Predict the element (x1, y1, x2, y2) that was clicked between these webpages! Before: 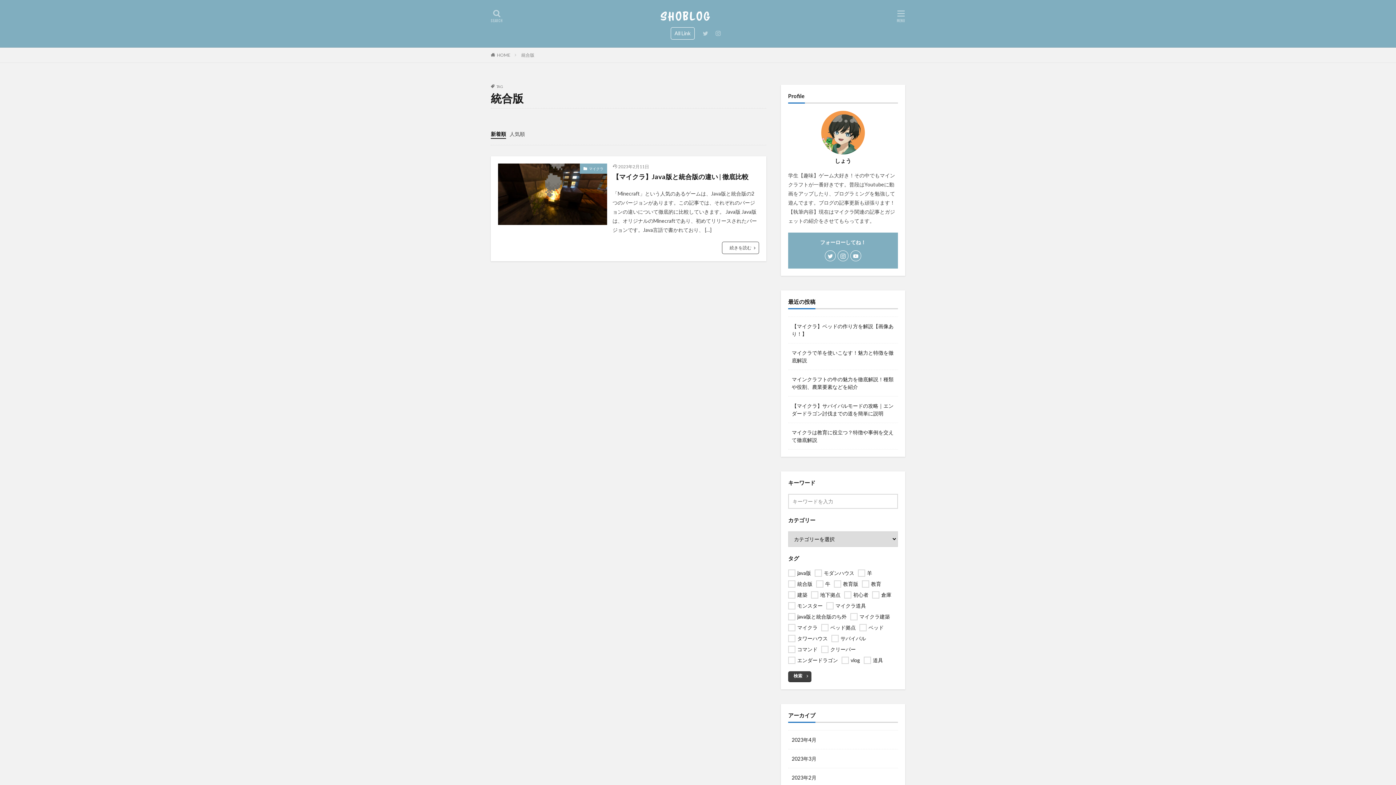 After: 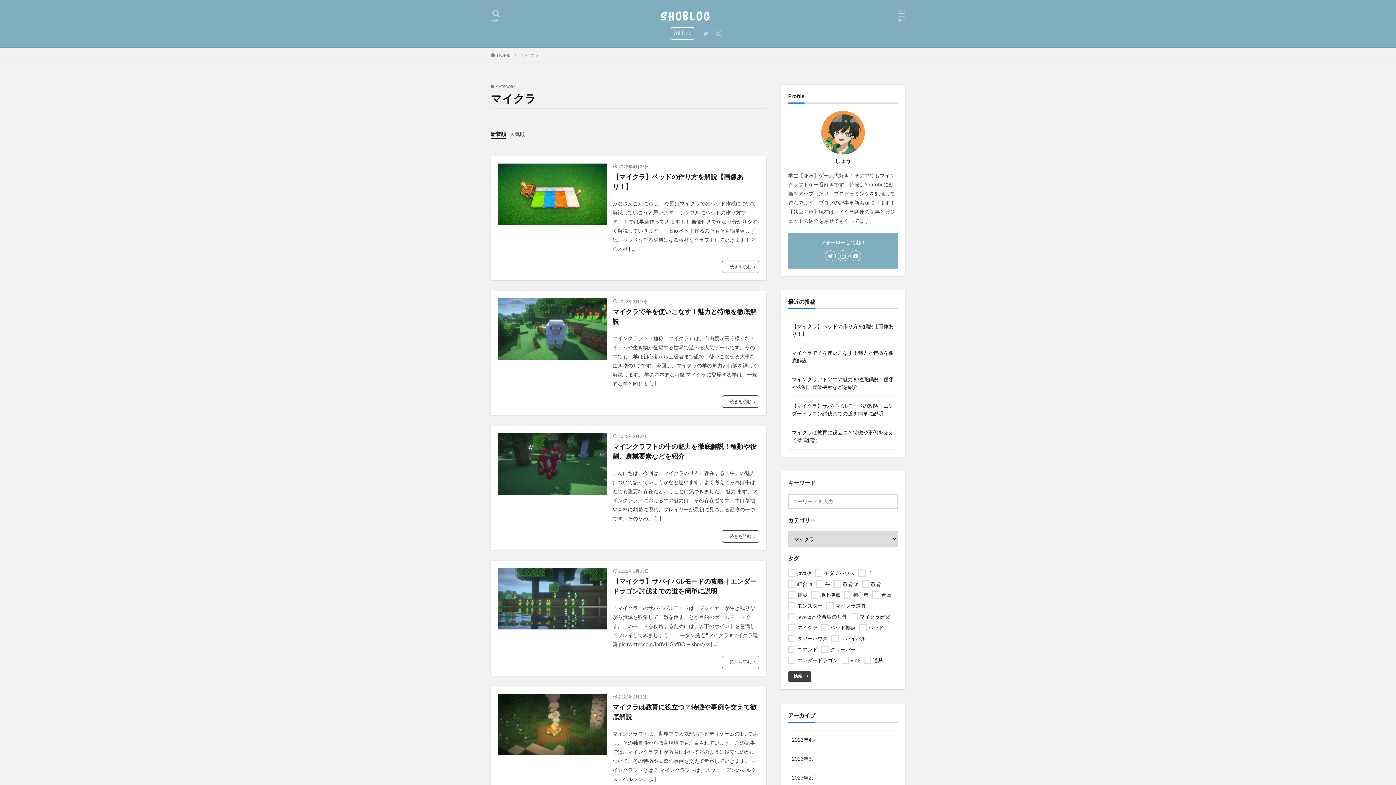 Action: bbox: (580, 163, 607, 173) label: マイクラ